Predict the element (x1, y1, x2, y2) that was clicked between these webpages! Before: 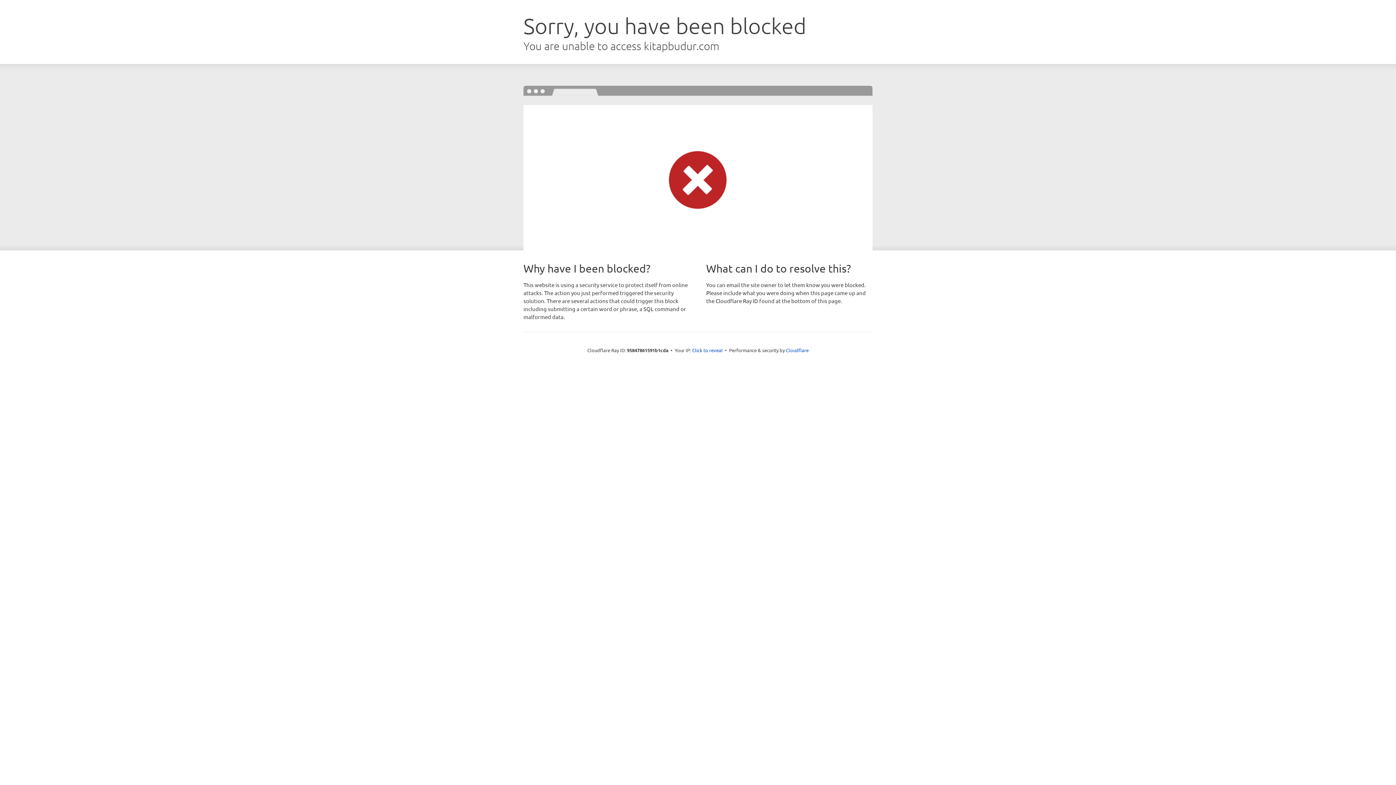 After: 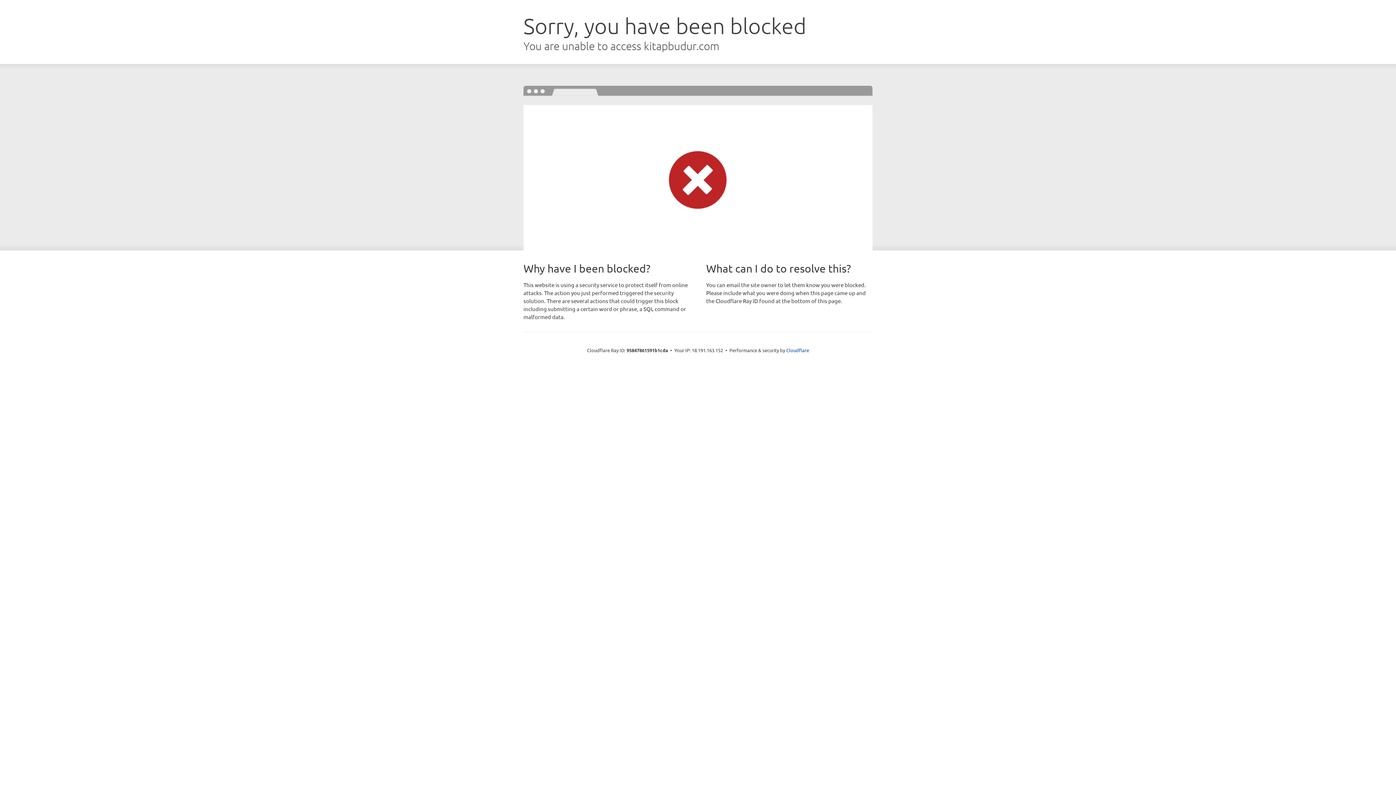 Action: label: Click to reveal bbox: (692, 346, 722, 353)